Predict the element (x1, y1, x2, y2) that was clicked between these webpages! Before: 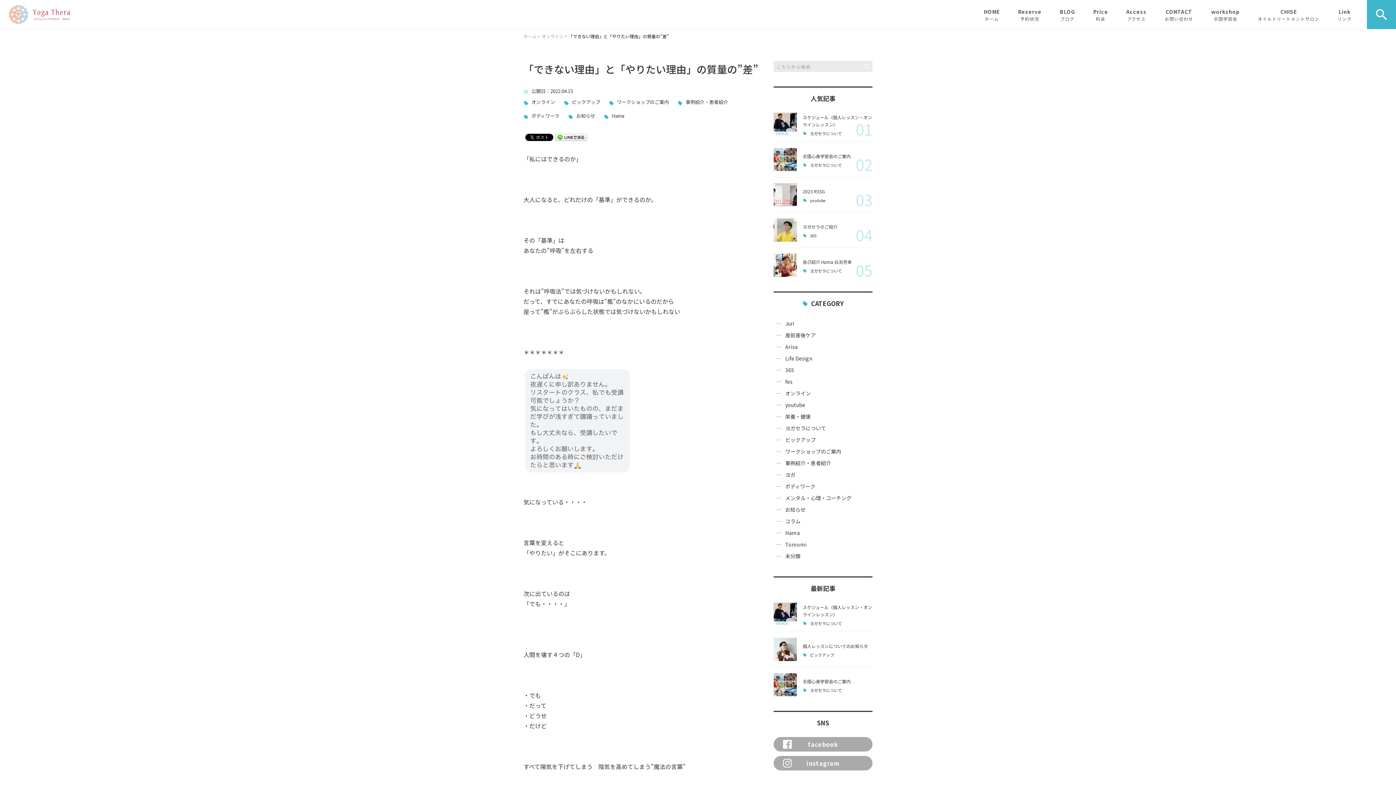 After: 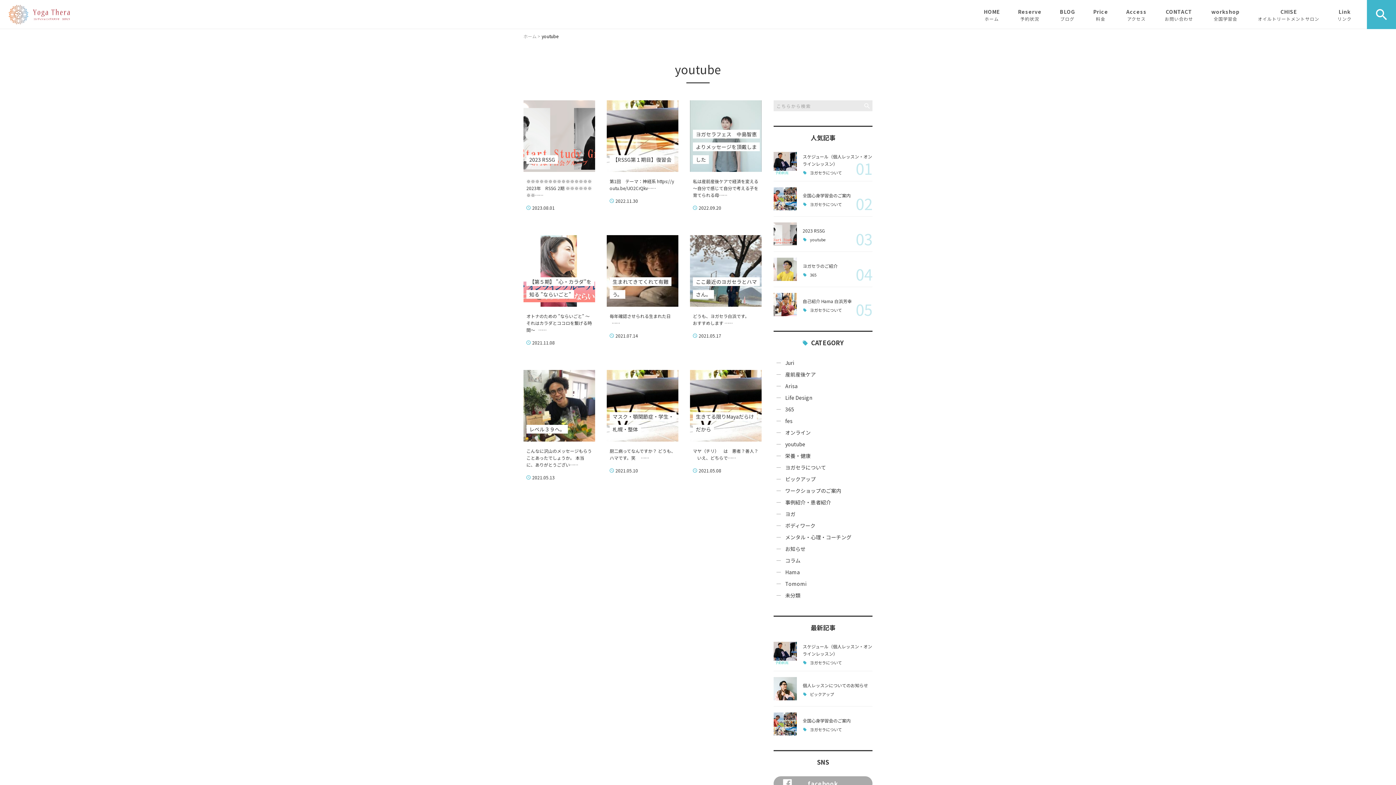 Action: label: youtube bbox: (785, 399, 872, 410)